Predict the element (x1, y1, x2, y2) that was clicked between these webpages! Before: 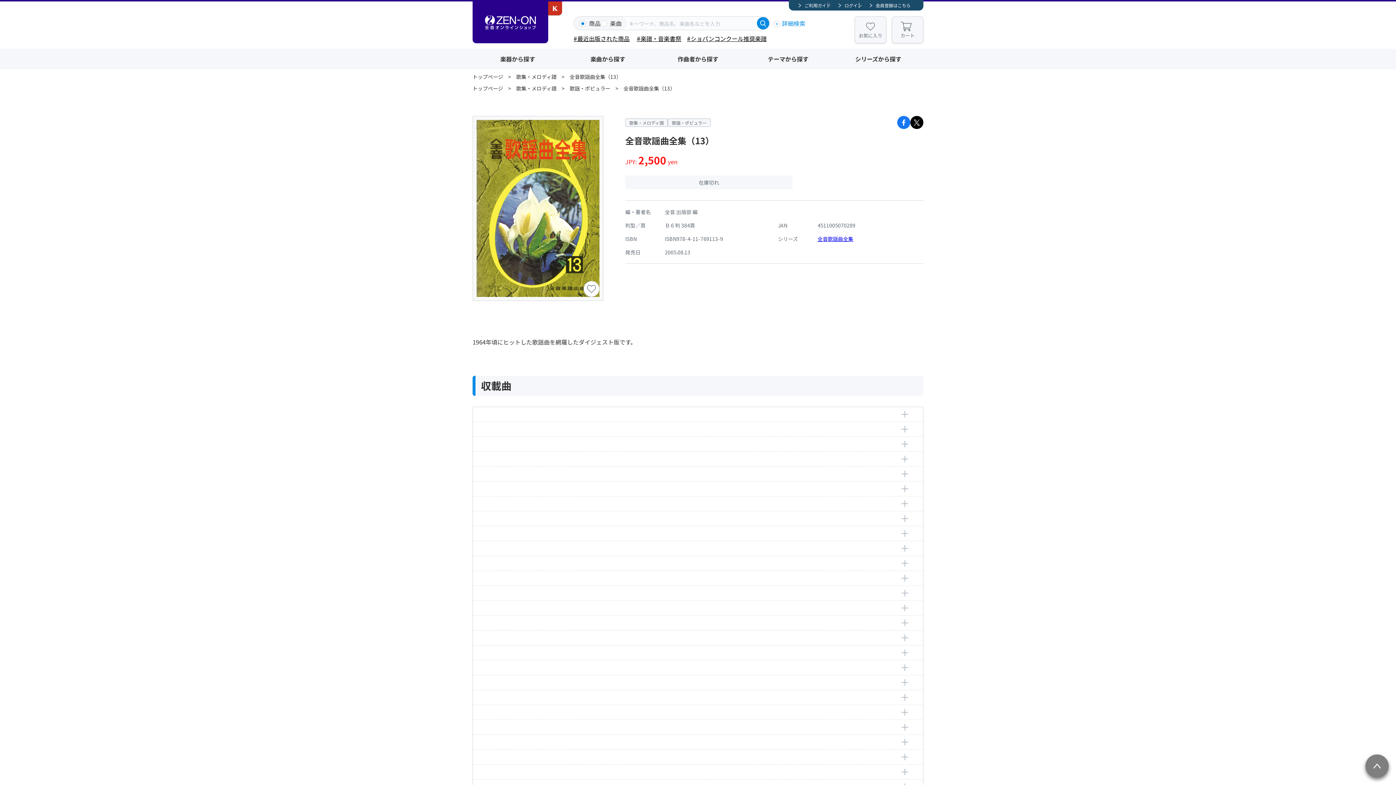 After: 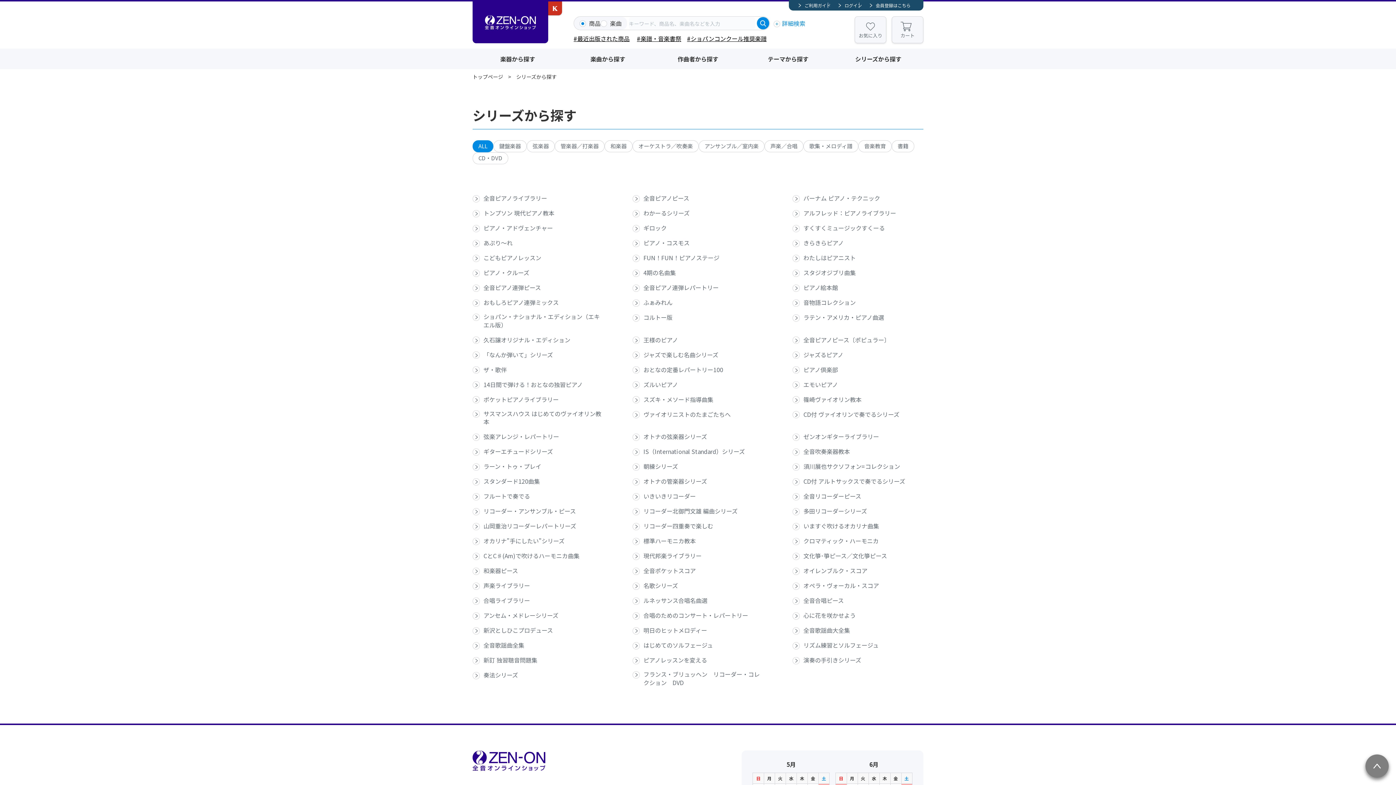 Action: bbox: (833, 48, 923, 69) label: シリーズから探す